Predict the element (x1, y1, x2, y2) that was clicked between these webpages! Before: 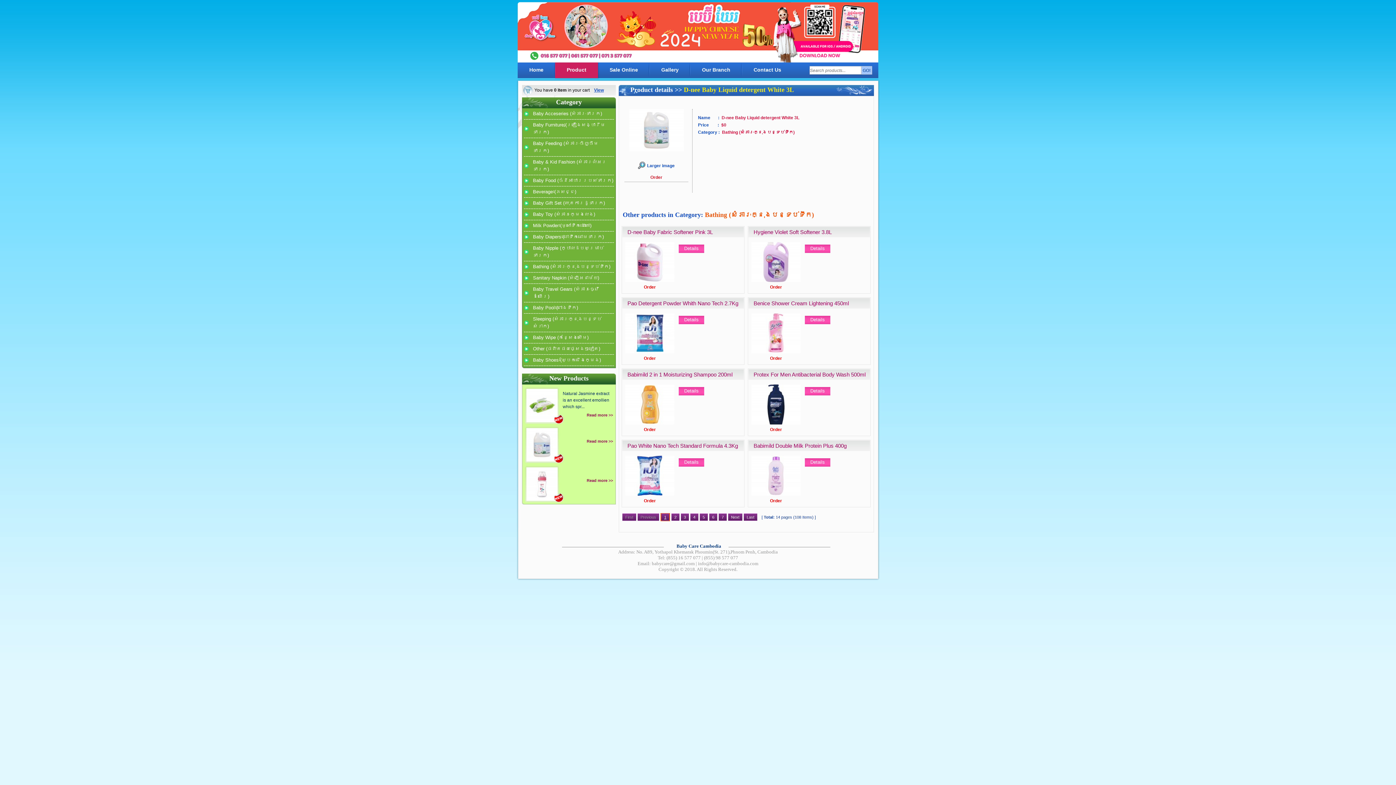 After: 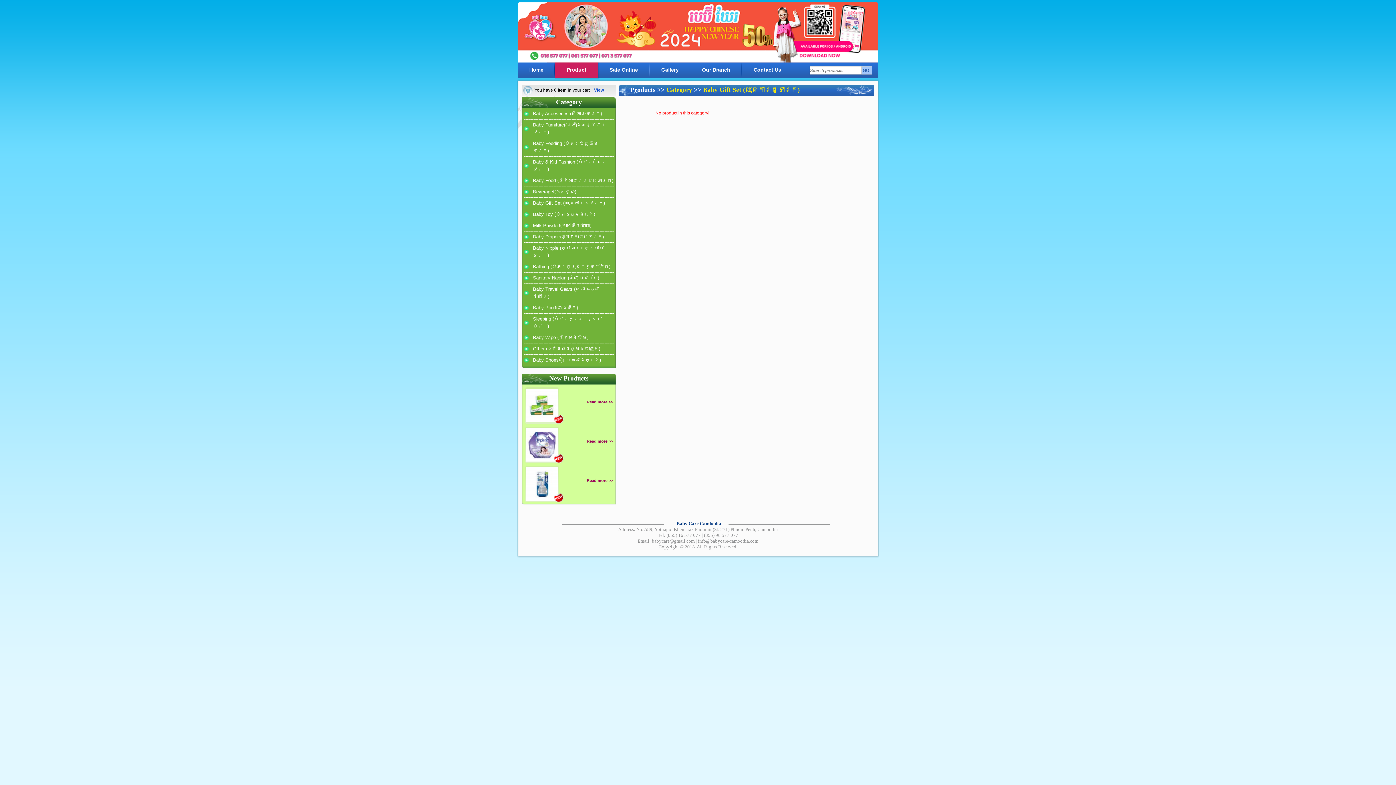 Action: label: Baby Gift Set (ឈុតការដូទារក) bbox: (533, 200, 605, 205)